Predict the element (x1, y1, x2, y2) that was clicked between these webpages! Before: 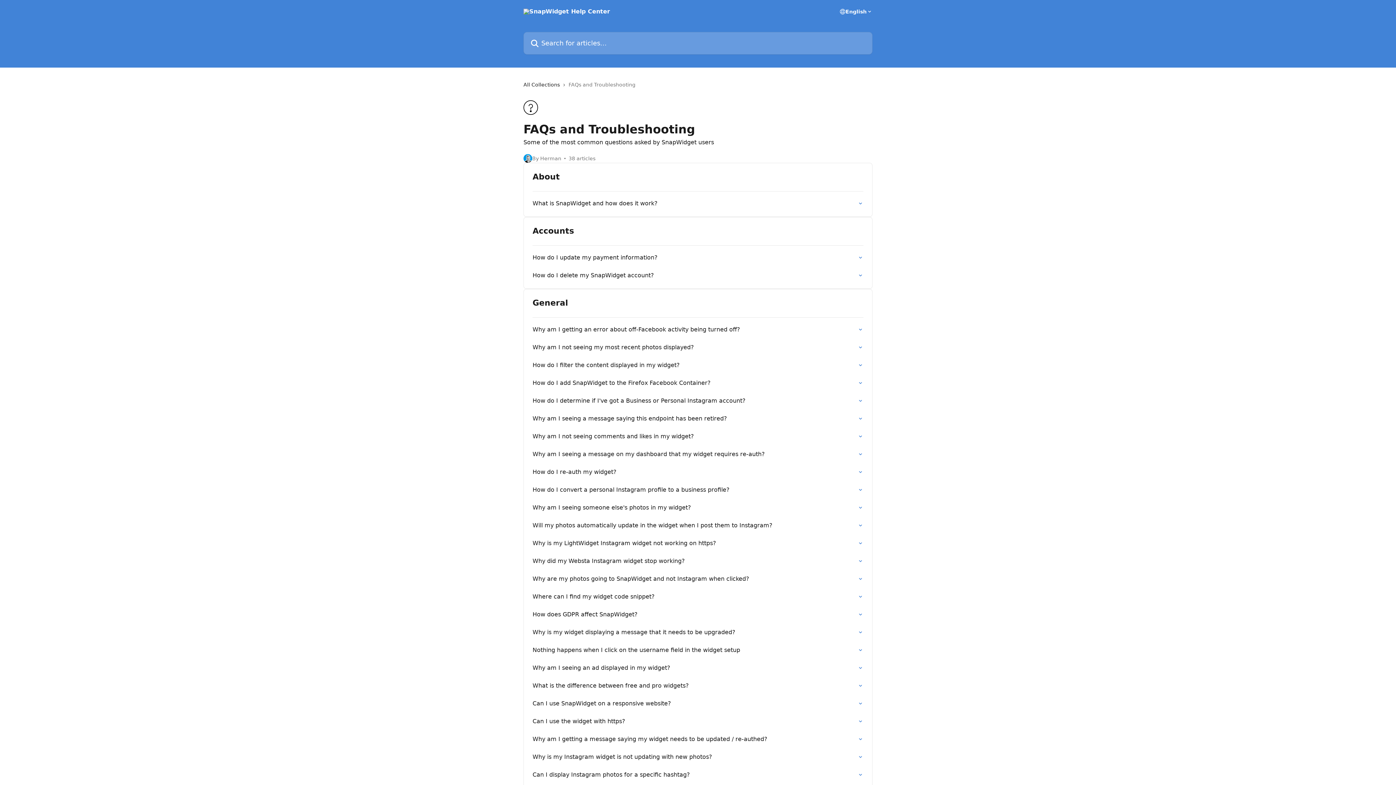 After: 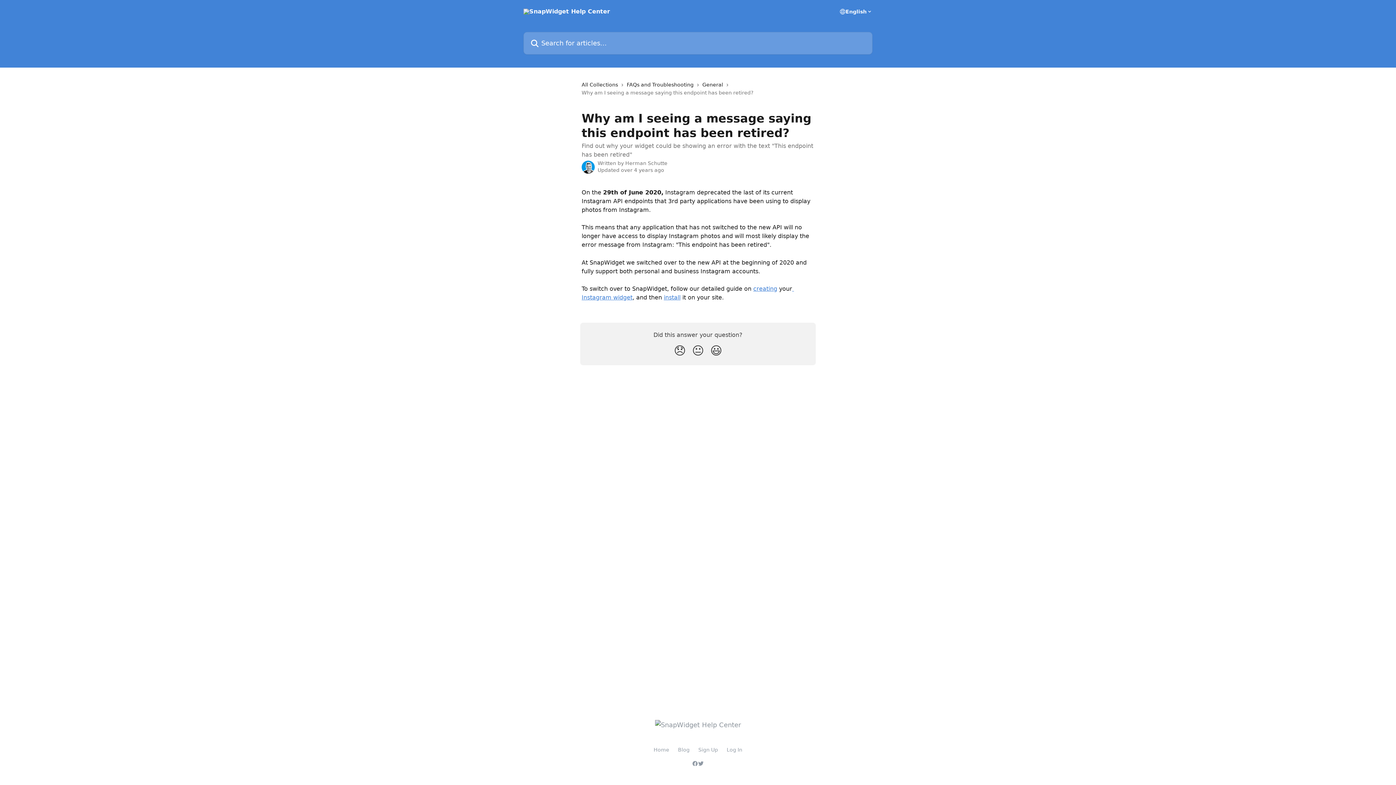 Action: label: Why am I seeing a message saying this endpoint has been retired? bbox: (528, 409, 868, 427)